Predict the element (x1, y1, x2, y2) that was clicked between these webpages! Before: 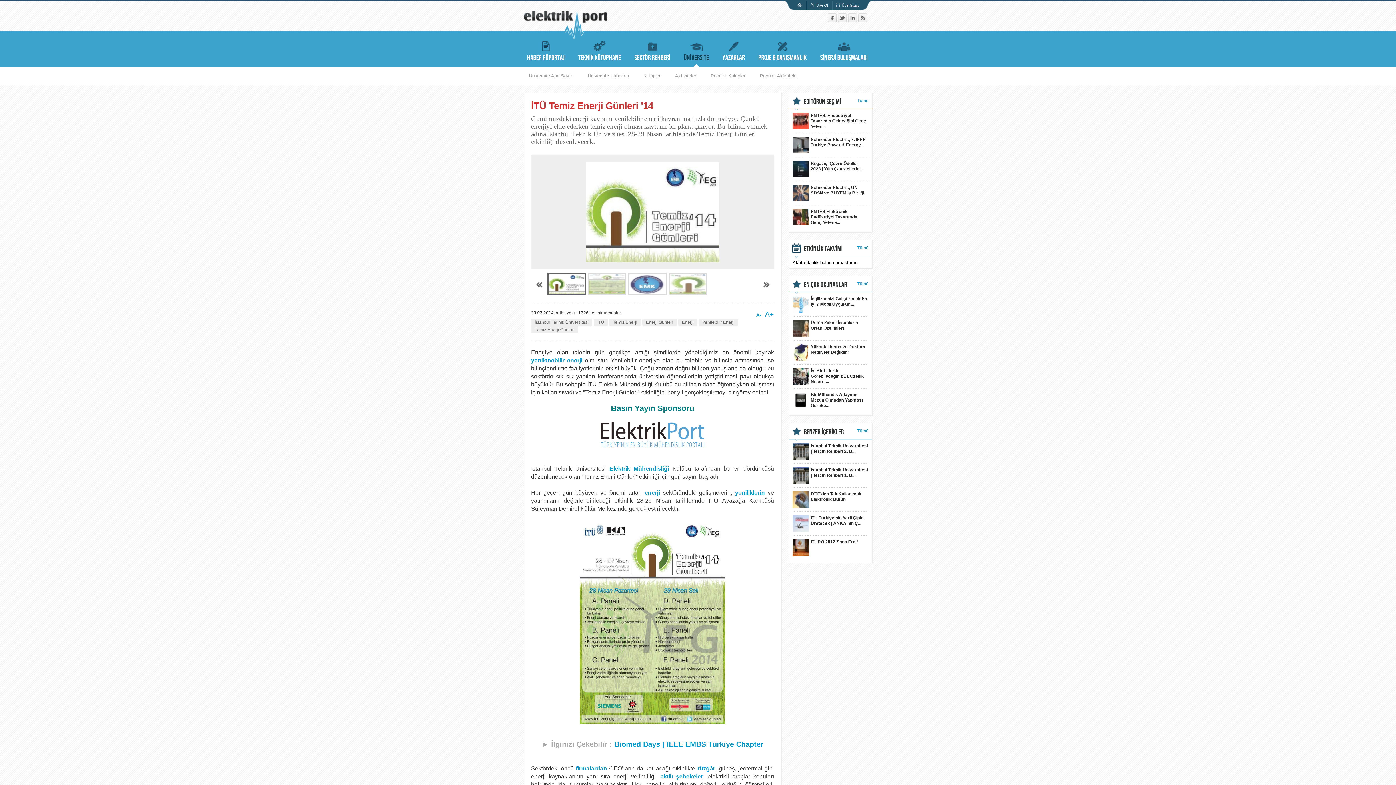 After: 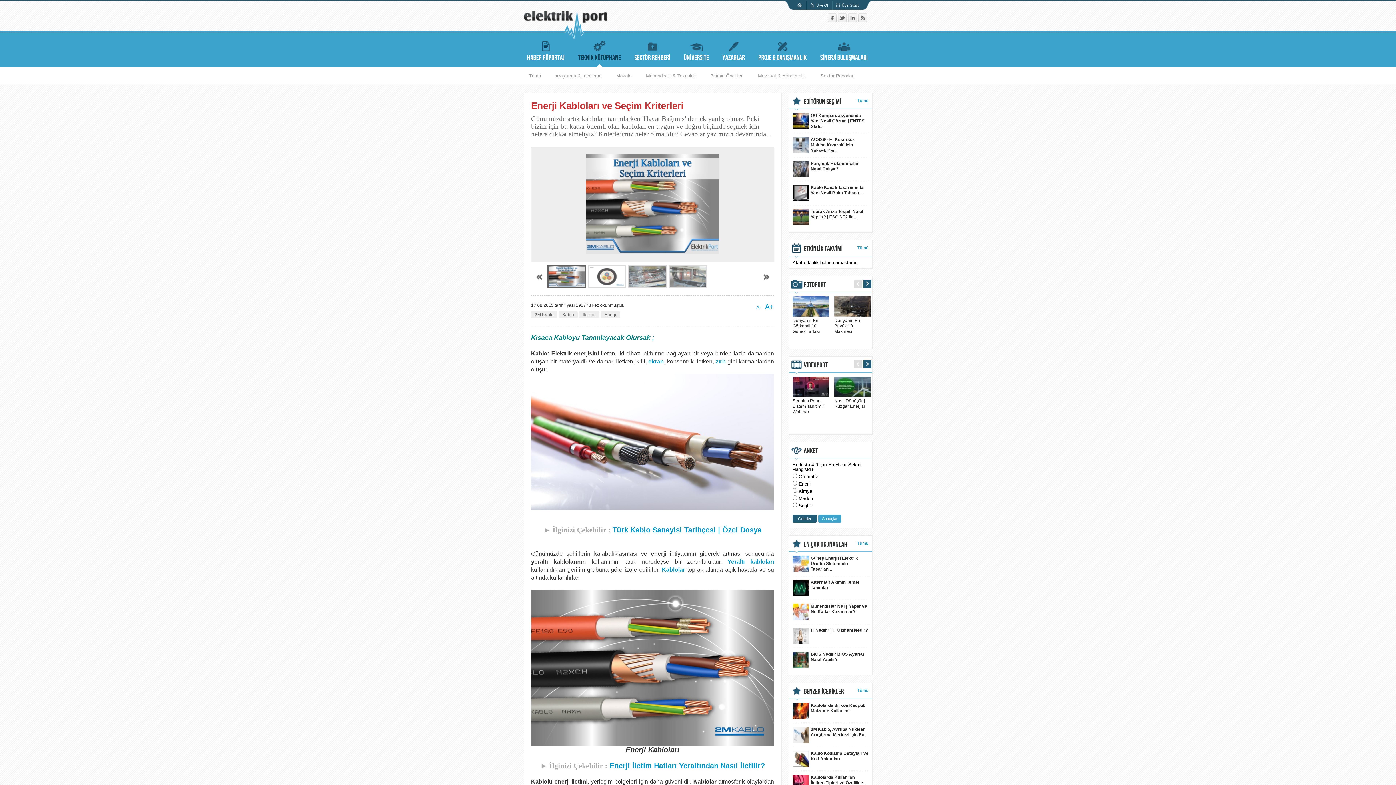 Action: bbox: (644, 489, 660, 496) label: enerji